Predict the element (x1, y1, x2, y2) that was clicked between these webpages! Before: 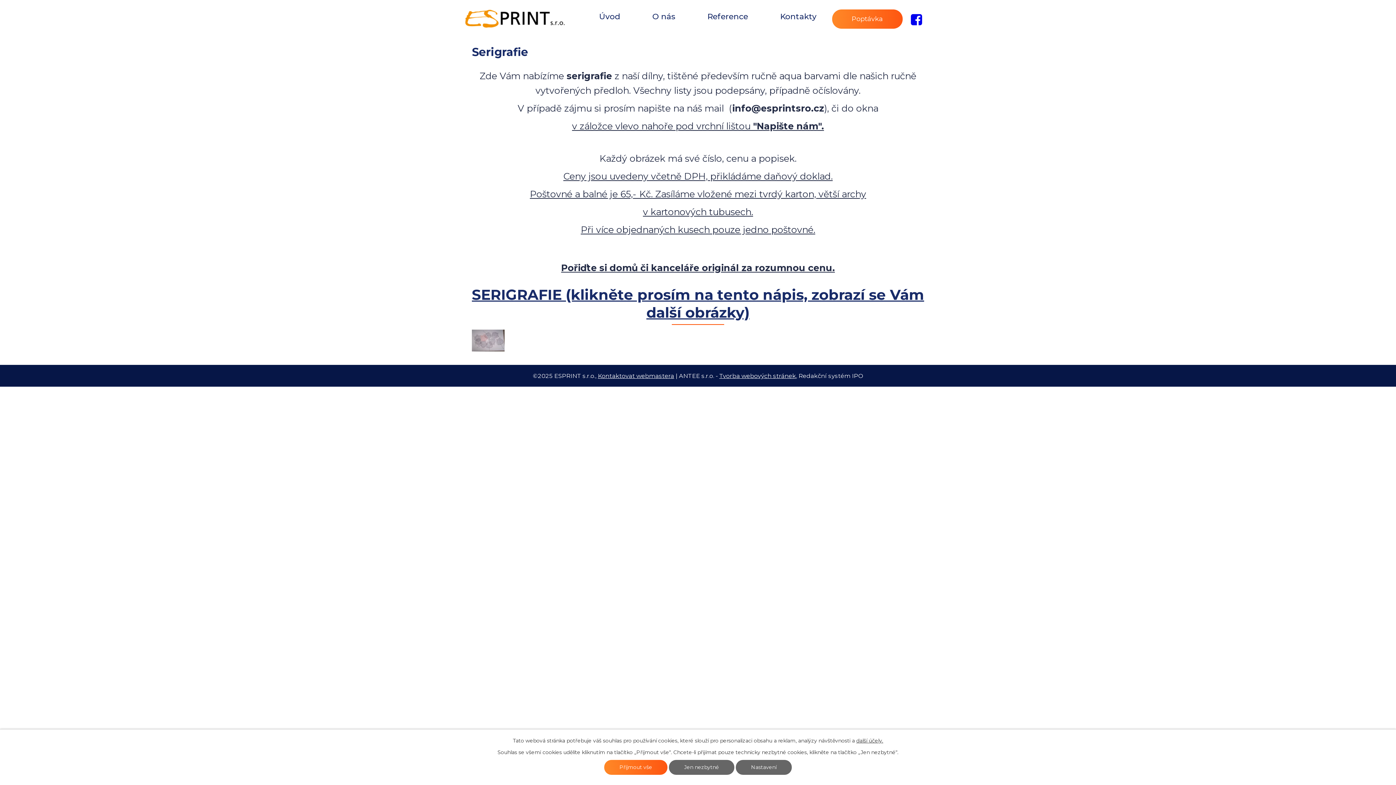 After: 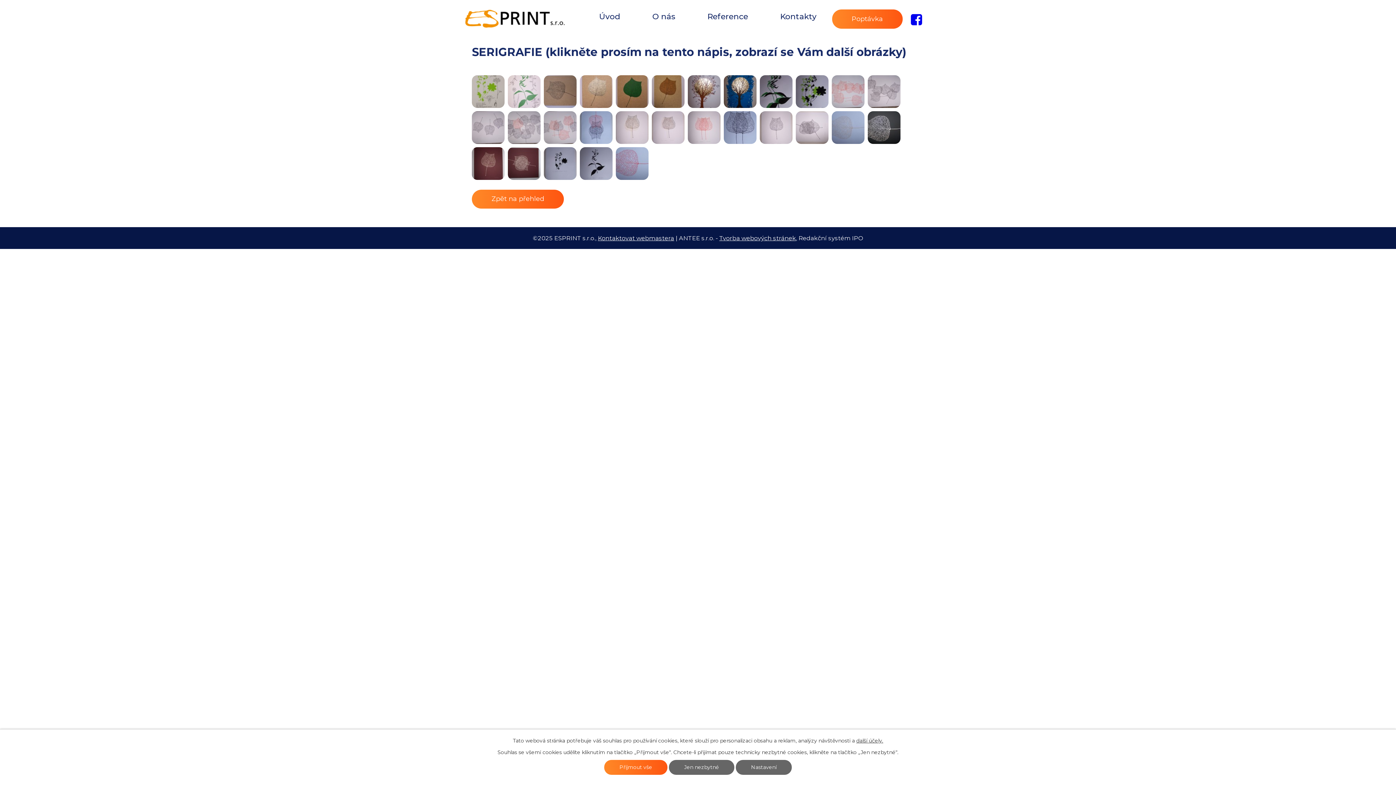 Action: bbox: (472, 286, 924, 321) label: SERIGRAFIE (klikněte prosím na tento nápis, zobrazí se Vám další obrázky)